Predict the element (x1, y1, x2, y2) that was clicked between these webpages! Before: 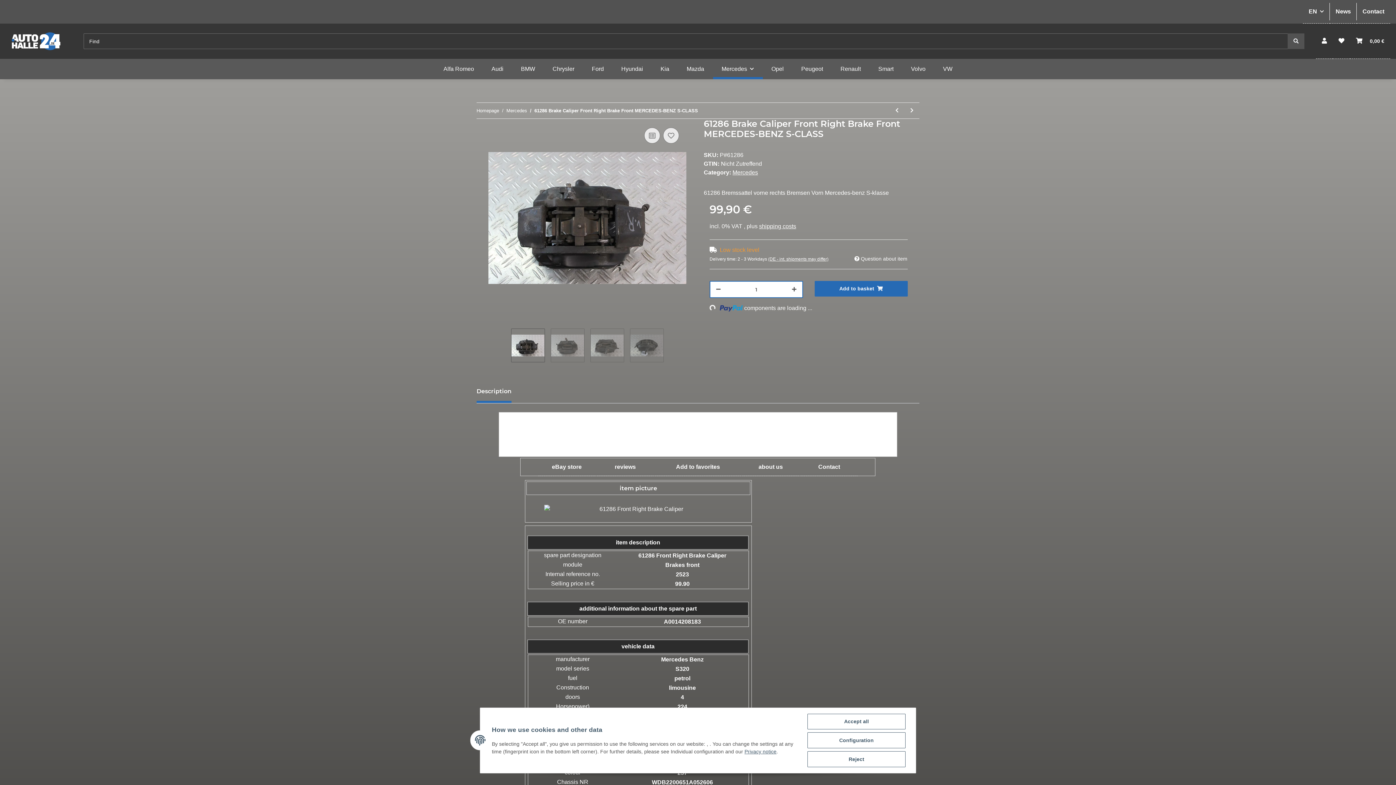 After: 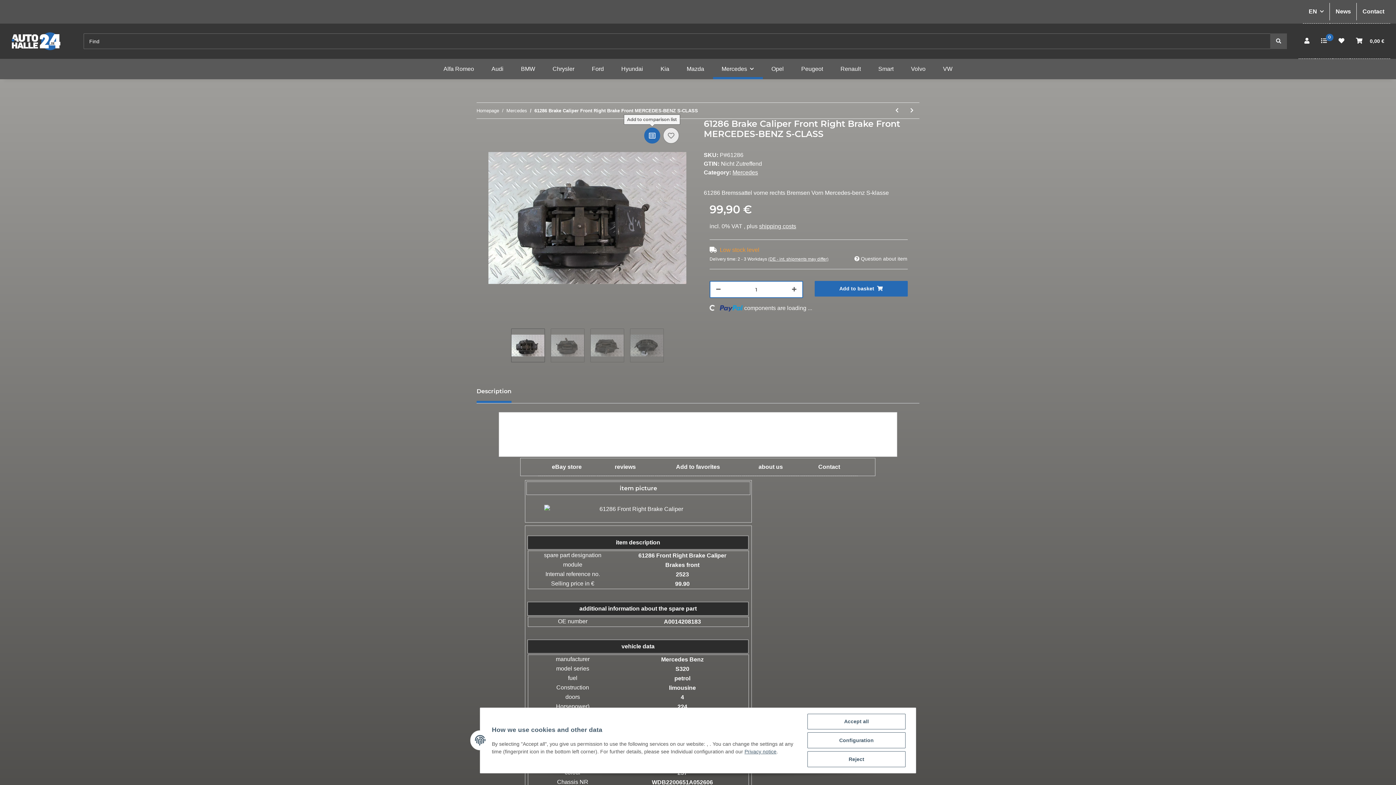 Action: label: Add to comparison list bbox: (644, 127, 660, 143)